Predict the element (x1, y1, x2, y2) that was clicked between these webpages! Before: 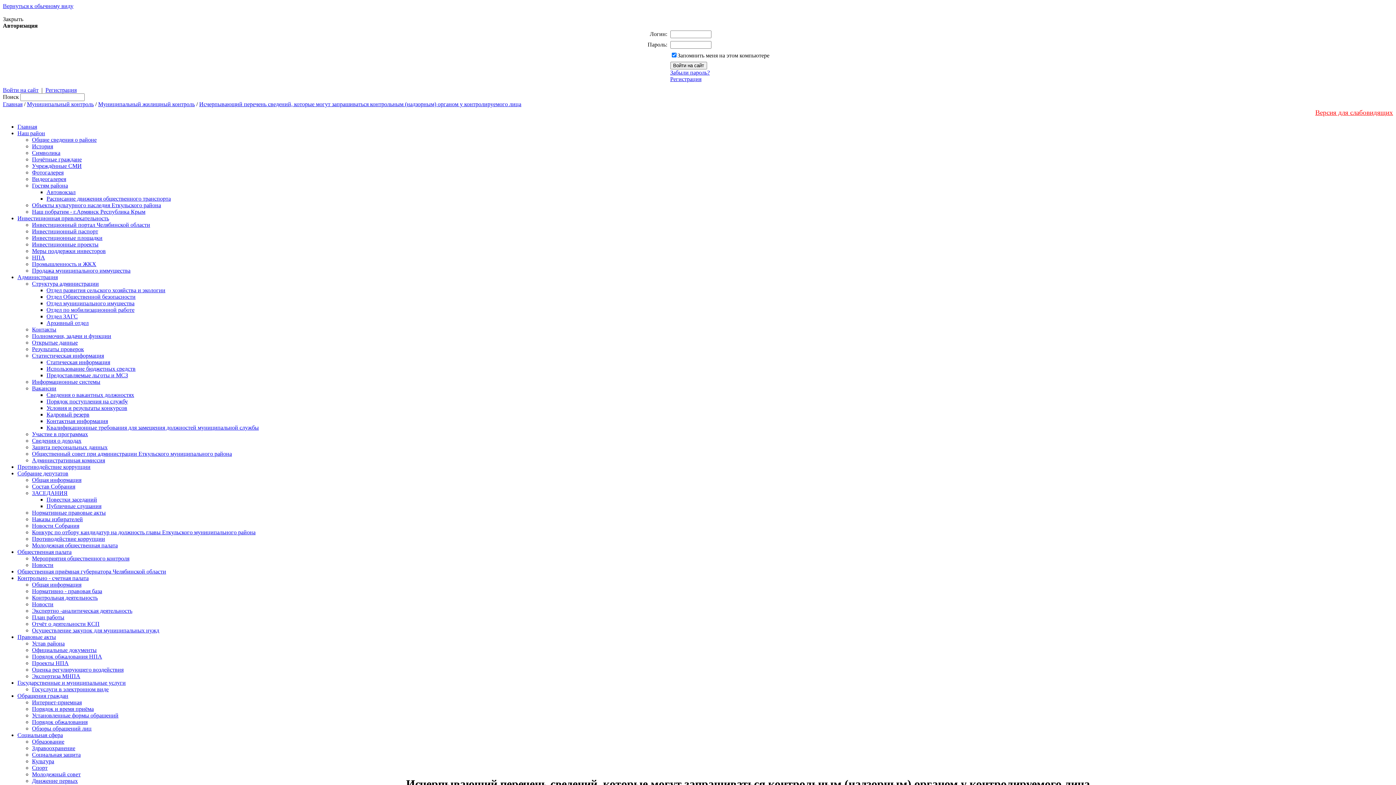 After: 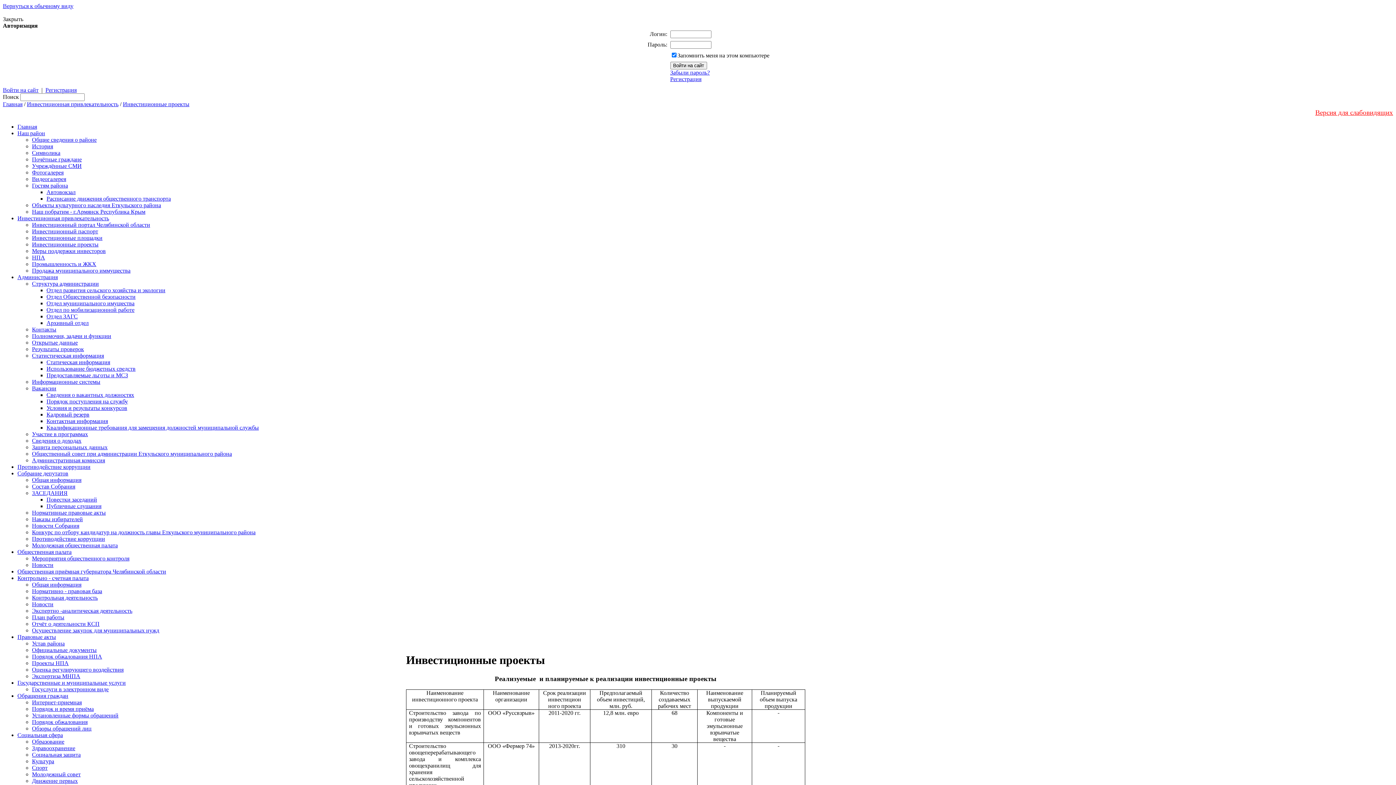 Action: bbox: (32, 241, 98, 247) label: Инвестиционные проекты